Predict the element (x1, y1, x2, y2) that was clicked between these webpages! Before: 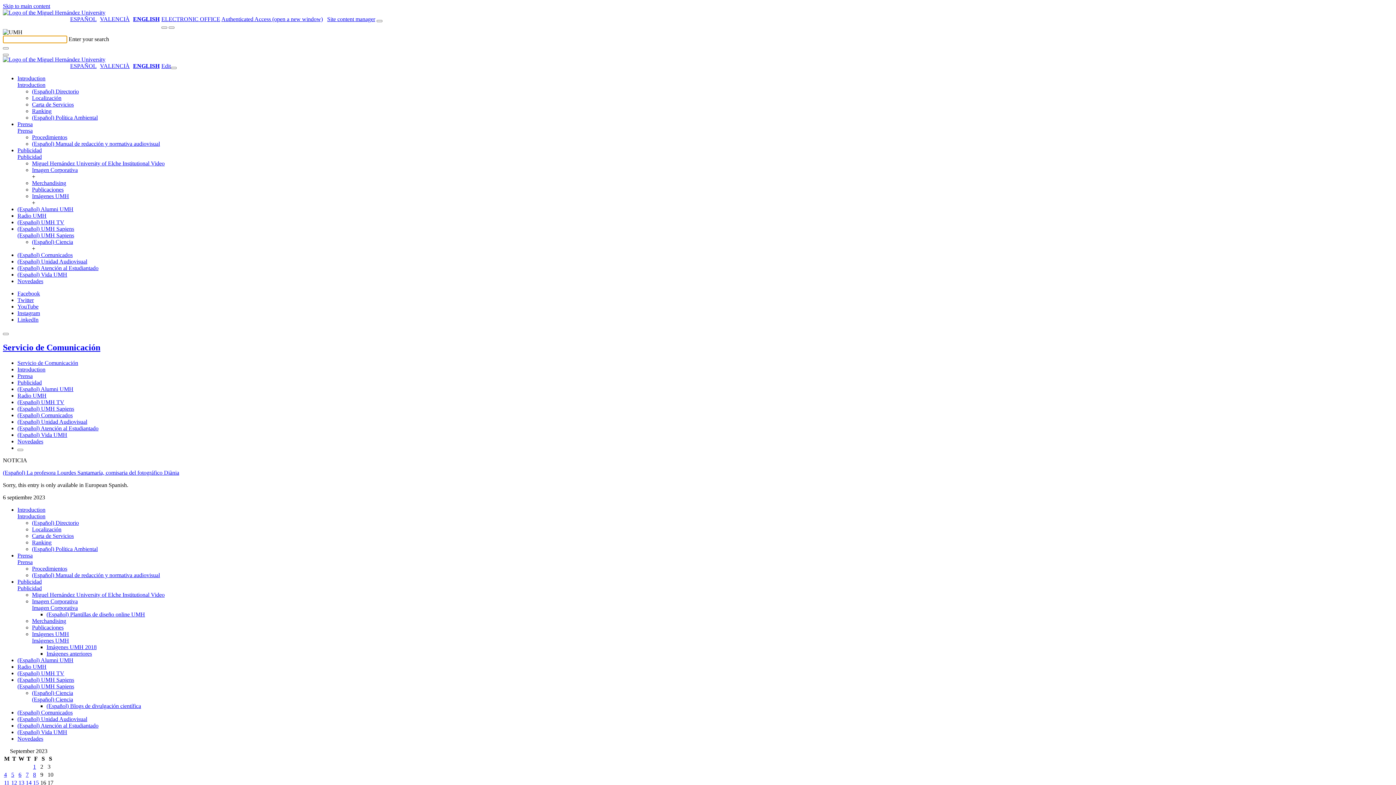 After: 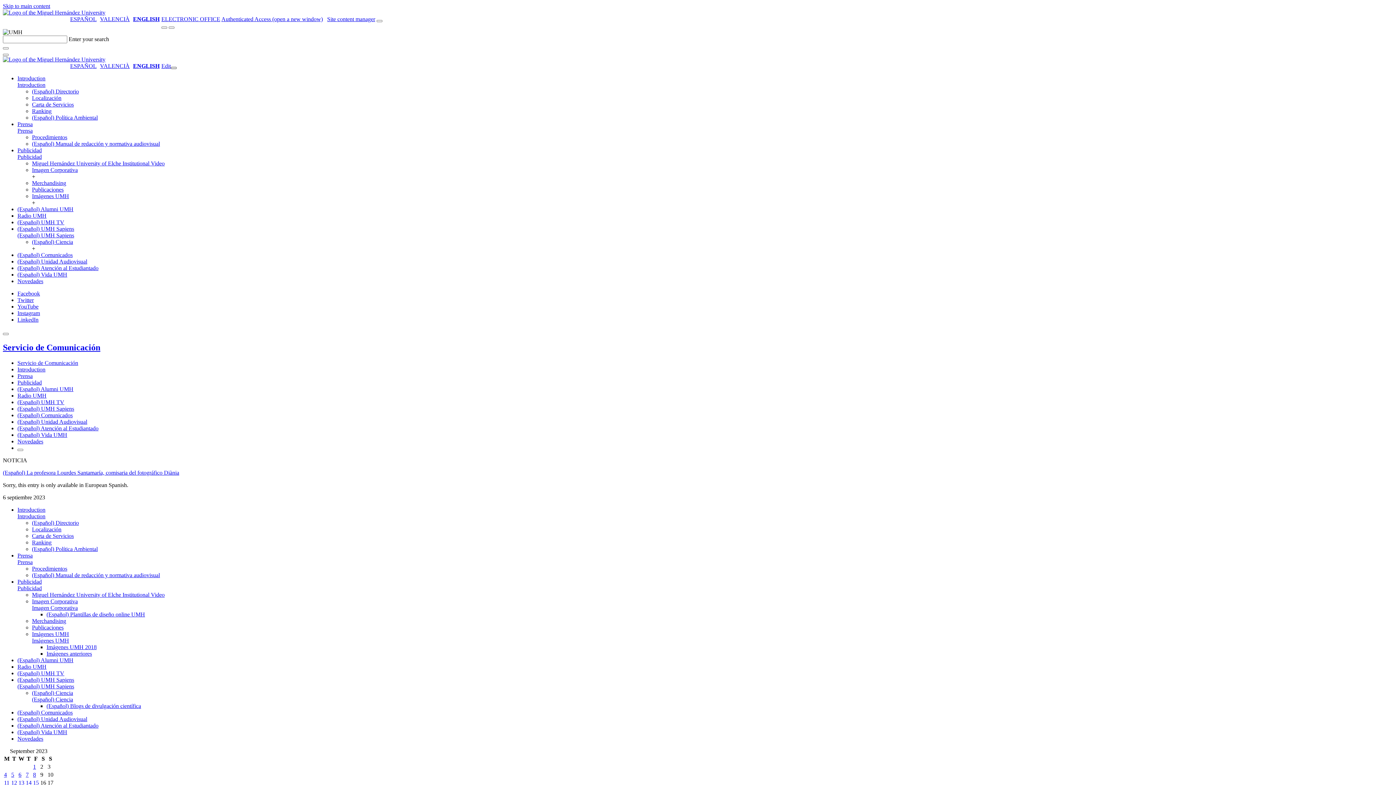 Action: bbox: (170, 66, 176, 69)